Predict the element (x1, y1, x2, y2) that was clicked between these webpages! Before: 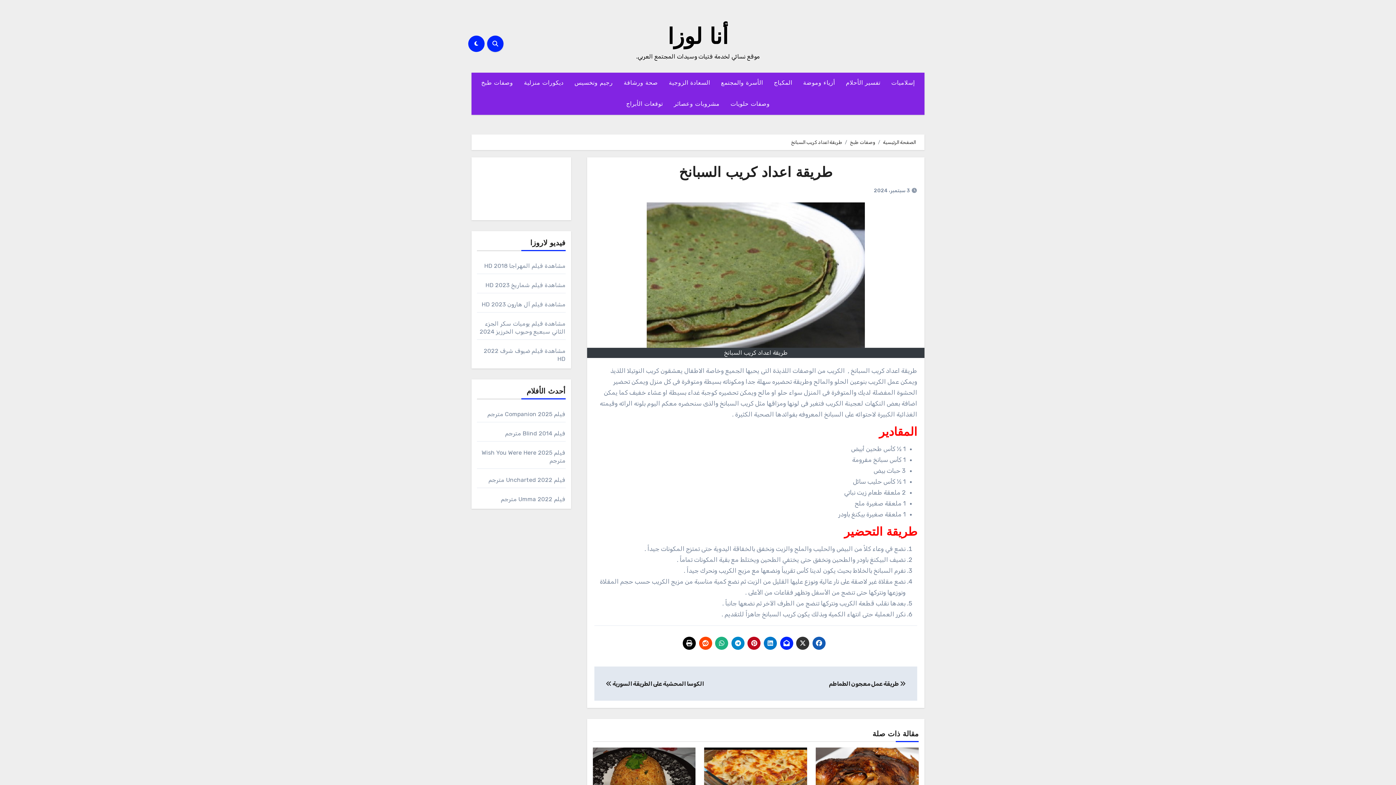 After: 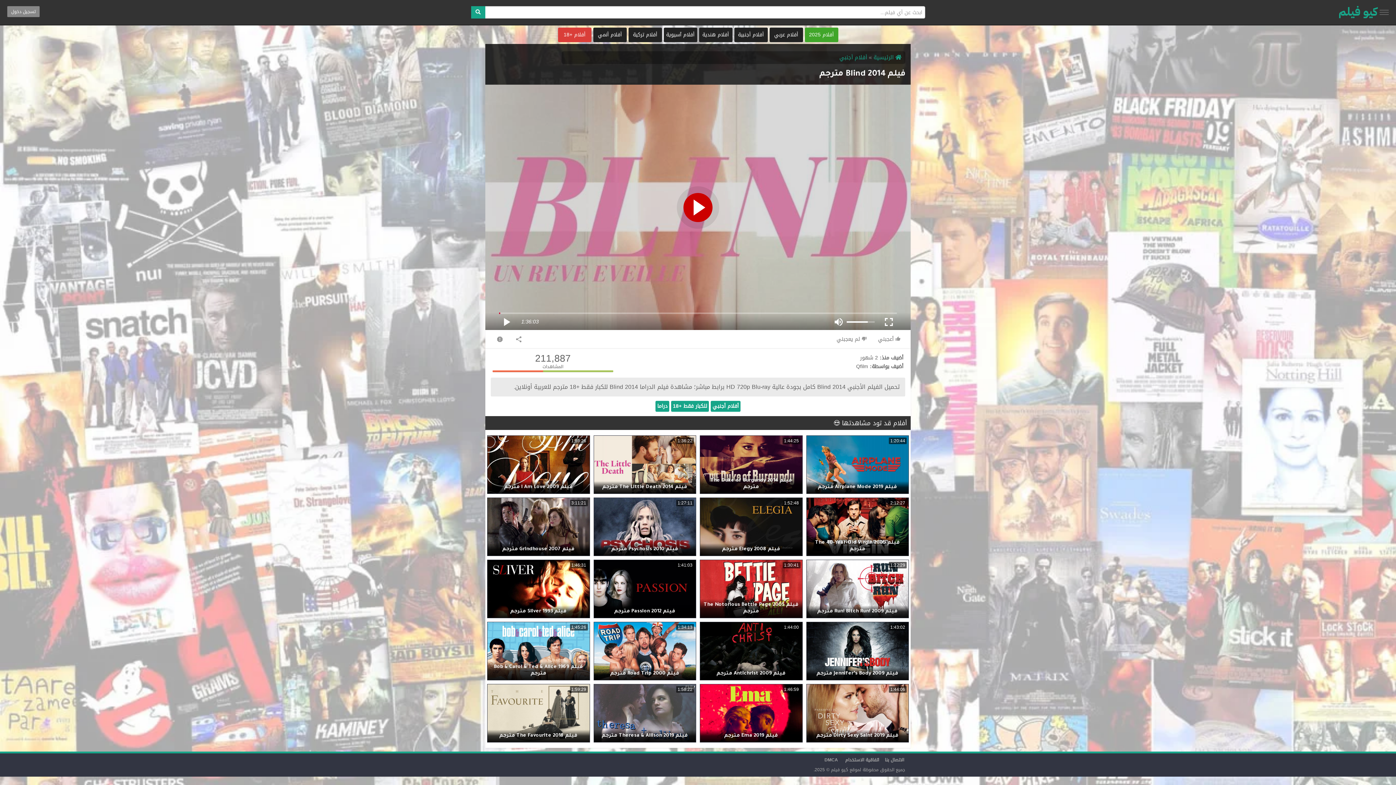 Action: label: فيلم Blind 2014 مترجم bbox: (505, 430, 565, 437)